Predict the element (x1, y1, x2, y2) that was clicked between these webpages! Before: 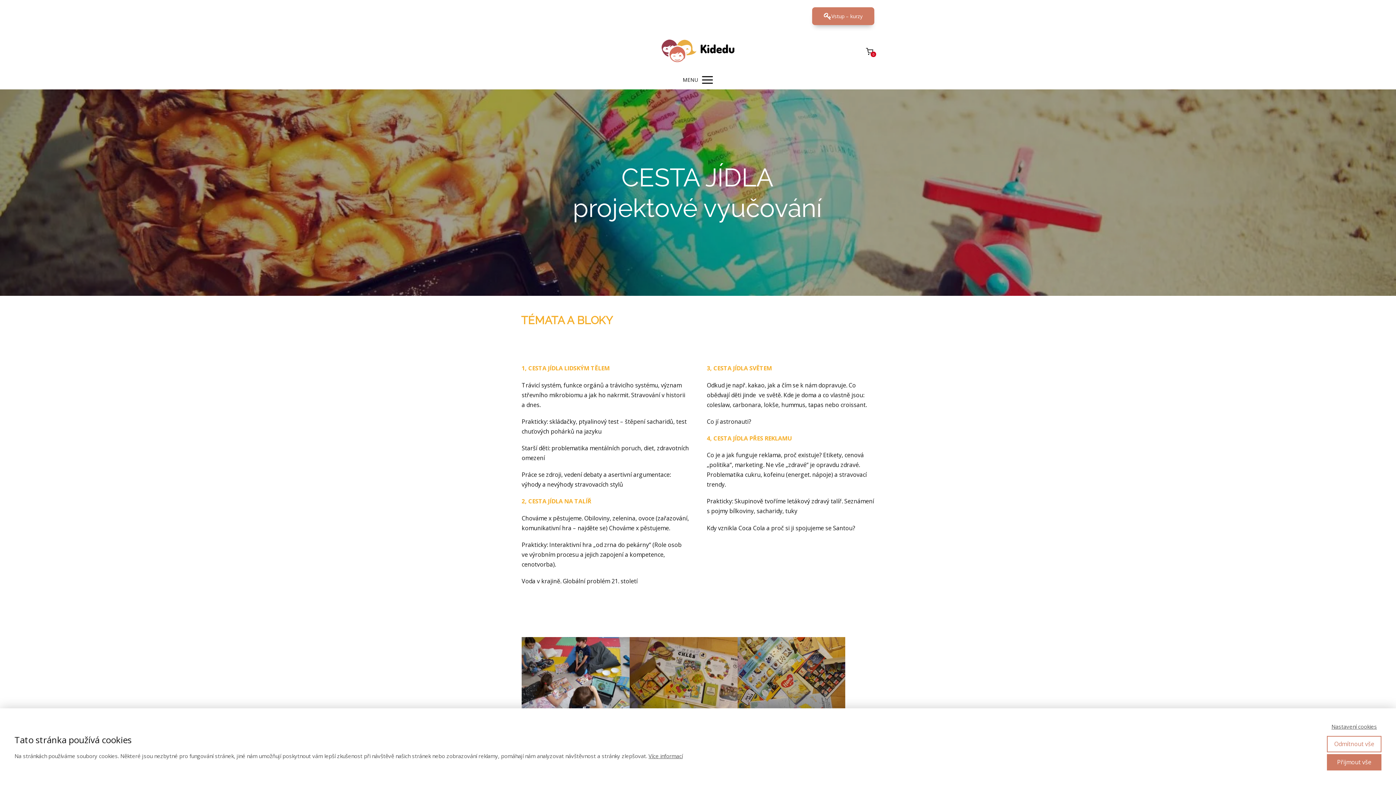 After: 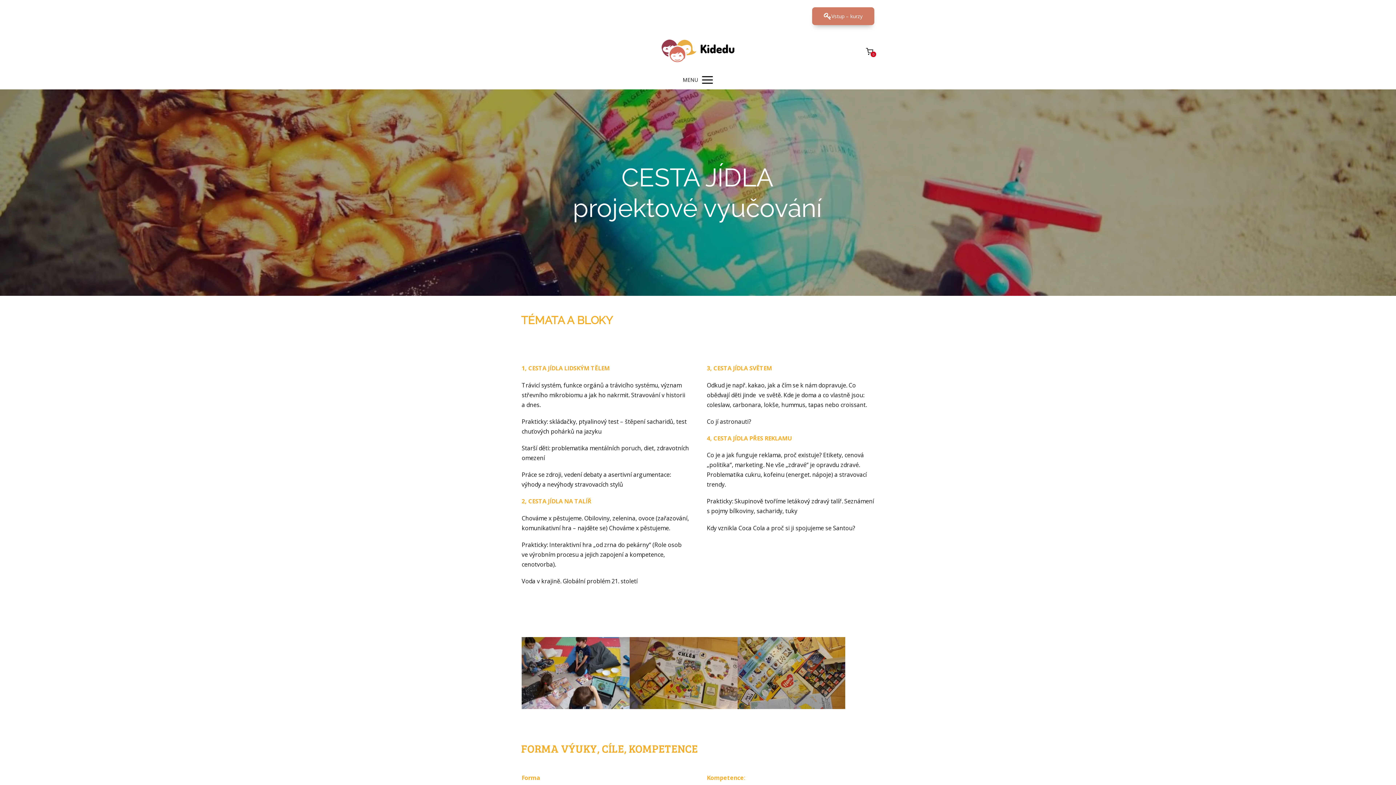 Action: label: Přijmout vše bbox: (1327, 754, 1381, 770)